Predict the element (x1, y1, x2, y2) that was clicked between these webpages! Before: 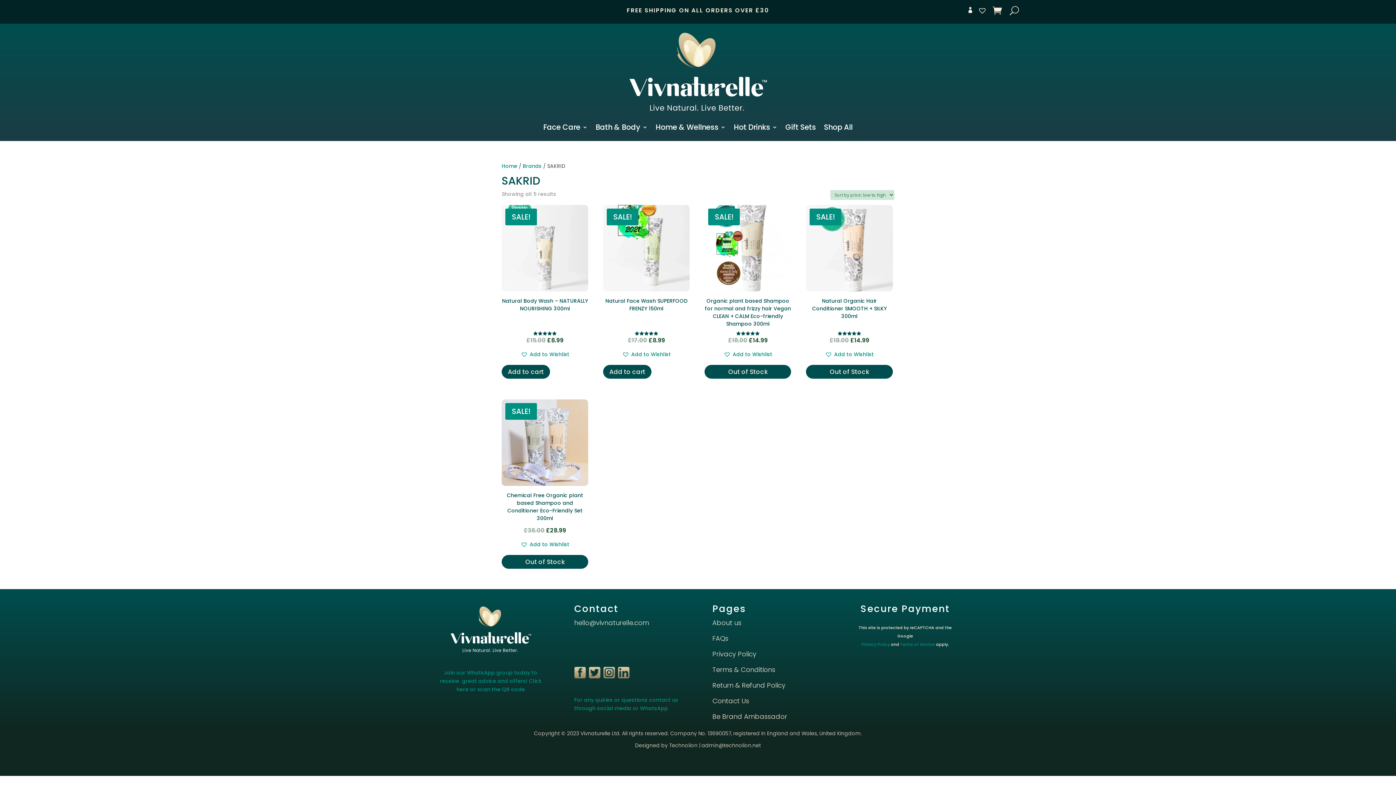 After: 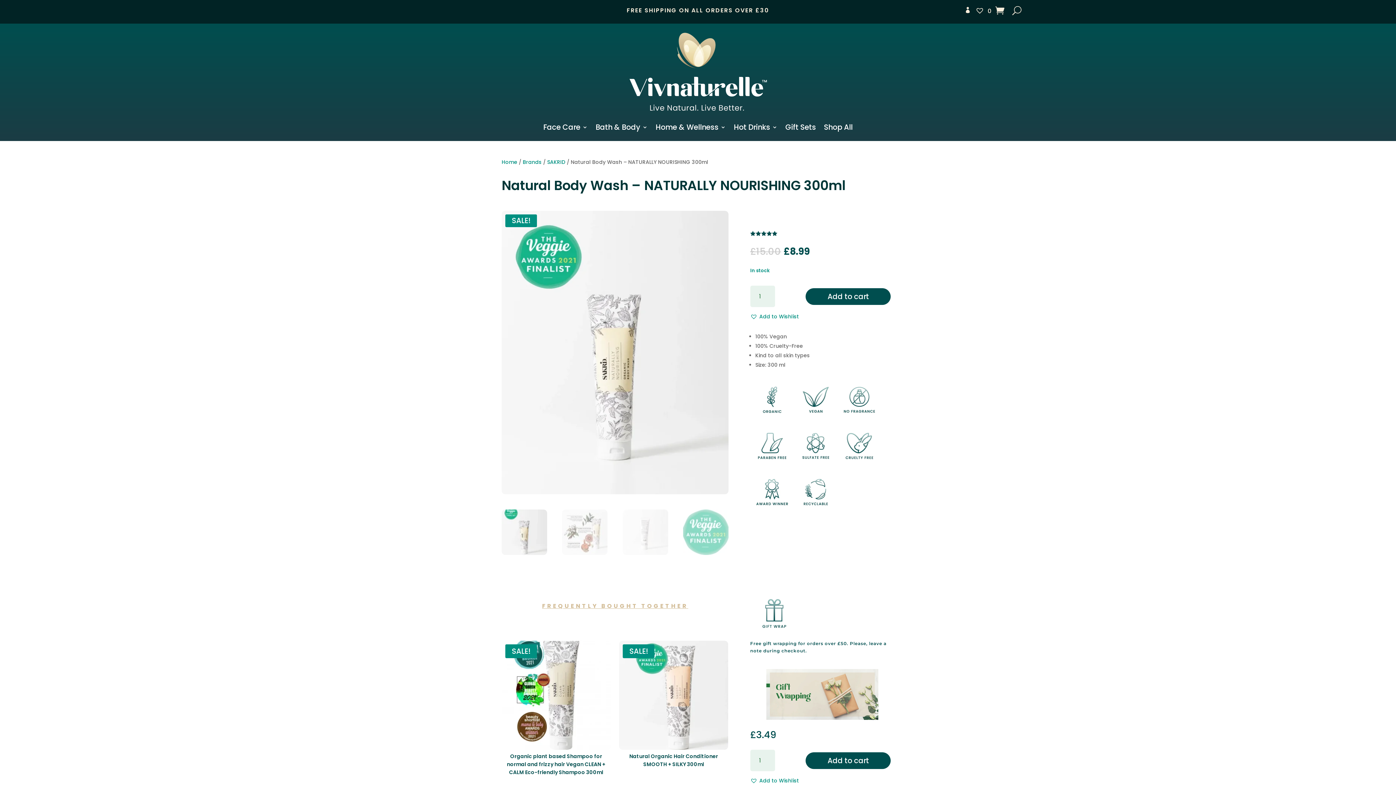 Action: label: SALE!
Natural Body Wash – NATURALLY NOURISHING 300ml
Rated
5.00
out of 5
£15.00 
Original price was: £15.00.
£8.99
Current price is: £8.99. bbox: (501, 205, 588, 345)